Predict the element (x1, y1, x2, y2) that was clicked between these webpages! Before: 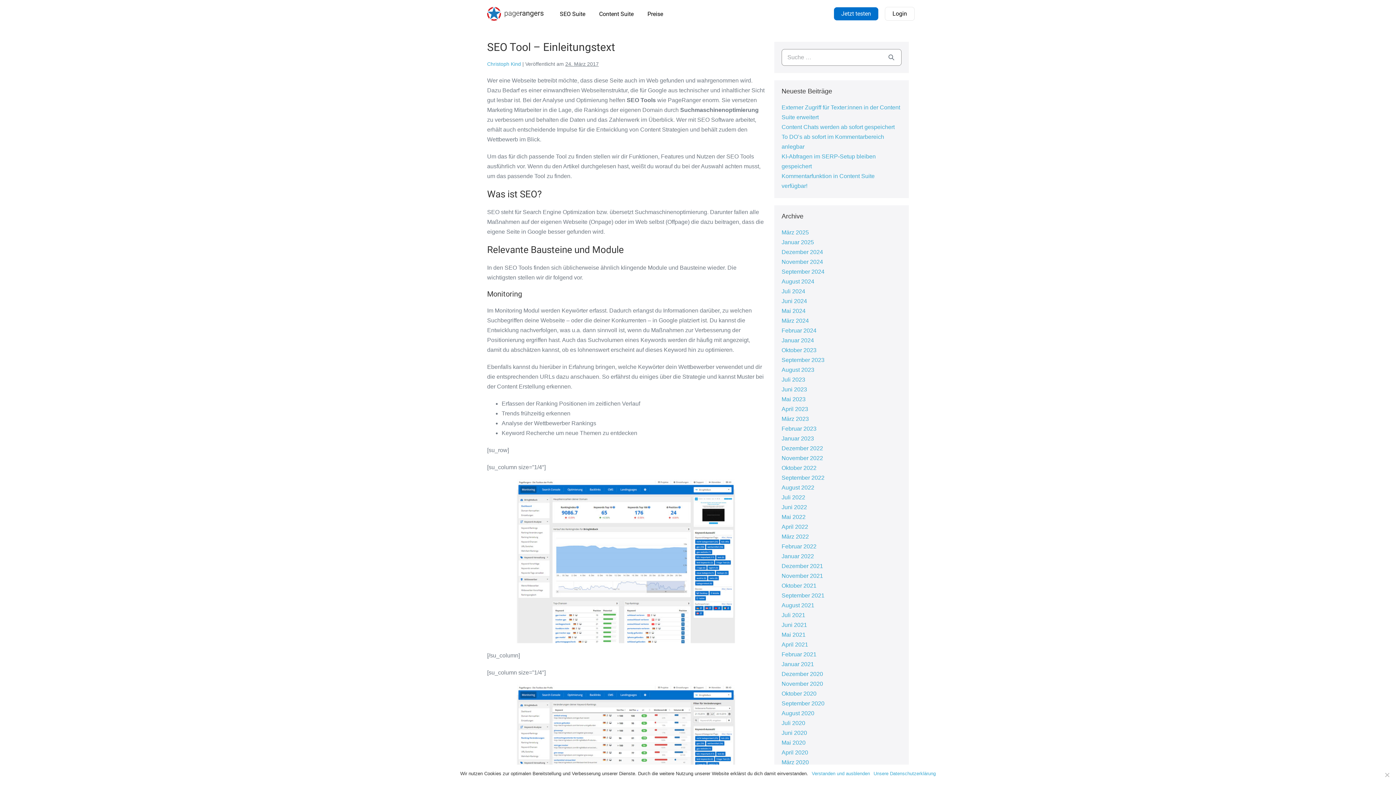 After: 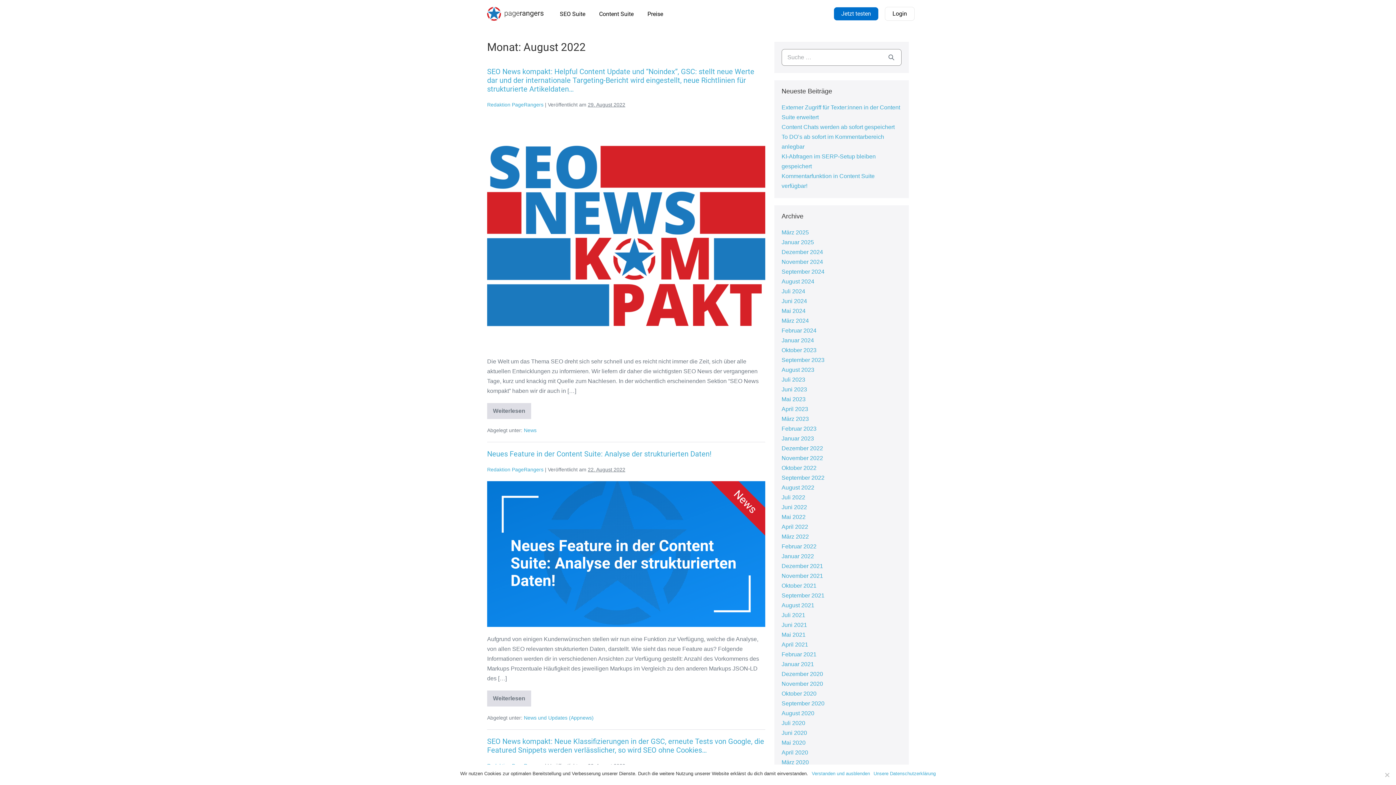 Action: bbox: (781, 484, 814, 490) label: August 2022